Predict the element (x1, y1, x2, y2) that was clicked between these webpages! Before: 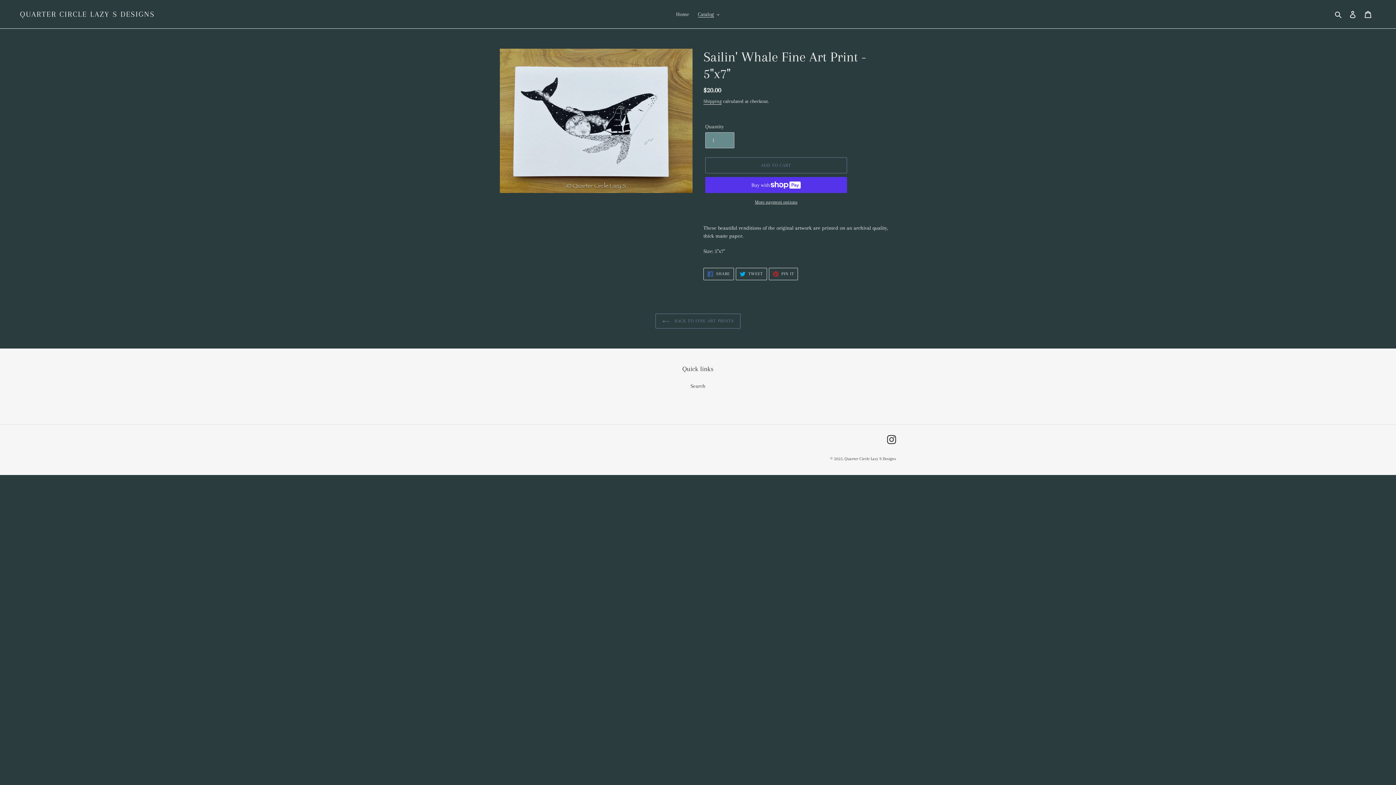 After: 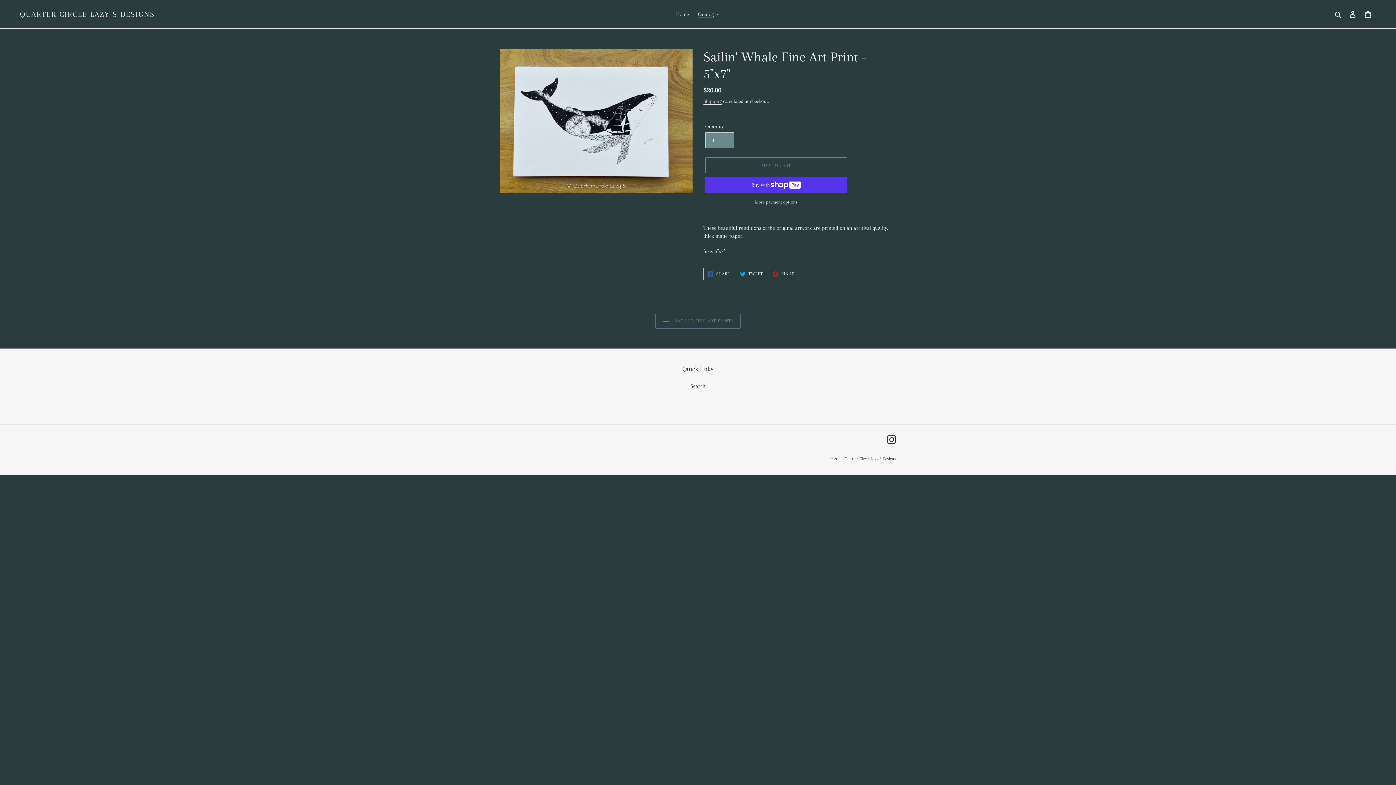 Action: label:  PIN IT
PIN ON PINTEREST bbox: (768, 267, 798, 280)